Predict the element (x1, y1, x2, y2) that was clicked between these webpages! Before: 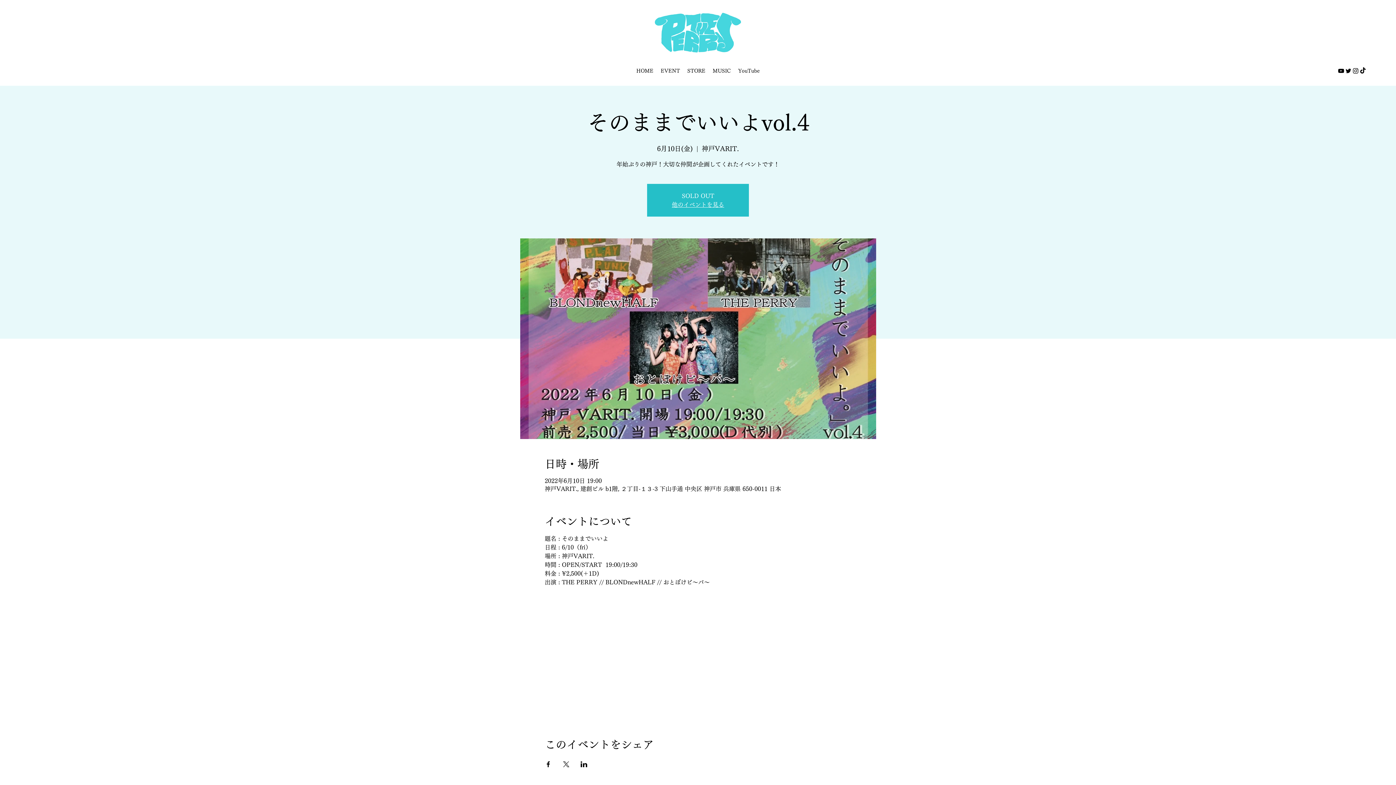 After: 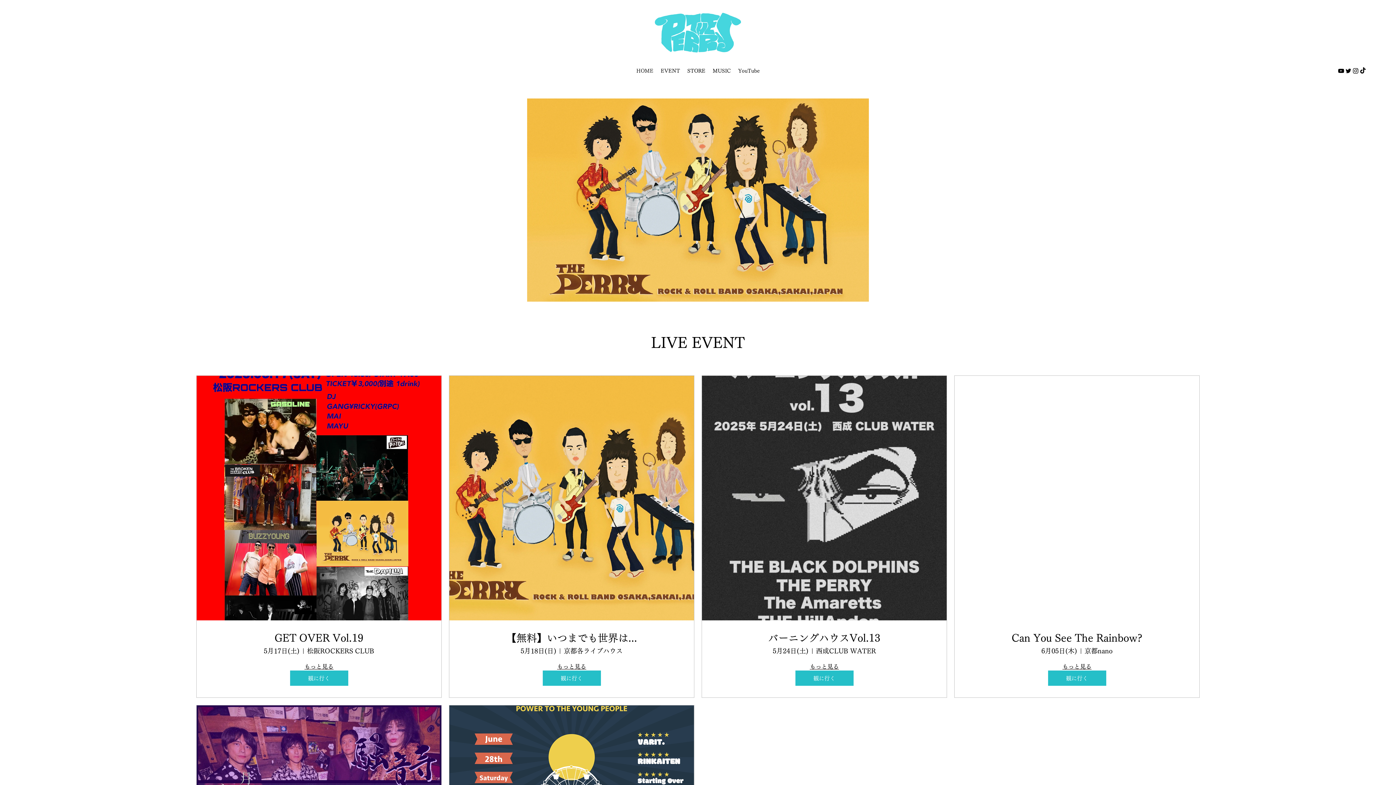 Action: bbox: (653, 10, 742, 54)